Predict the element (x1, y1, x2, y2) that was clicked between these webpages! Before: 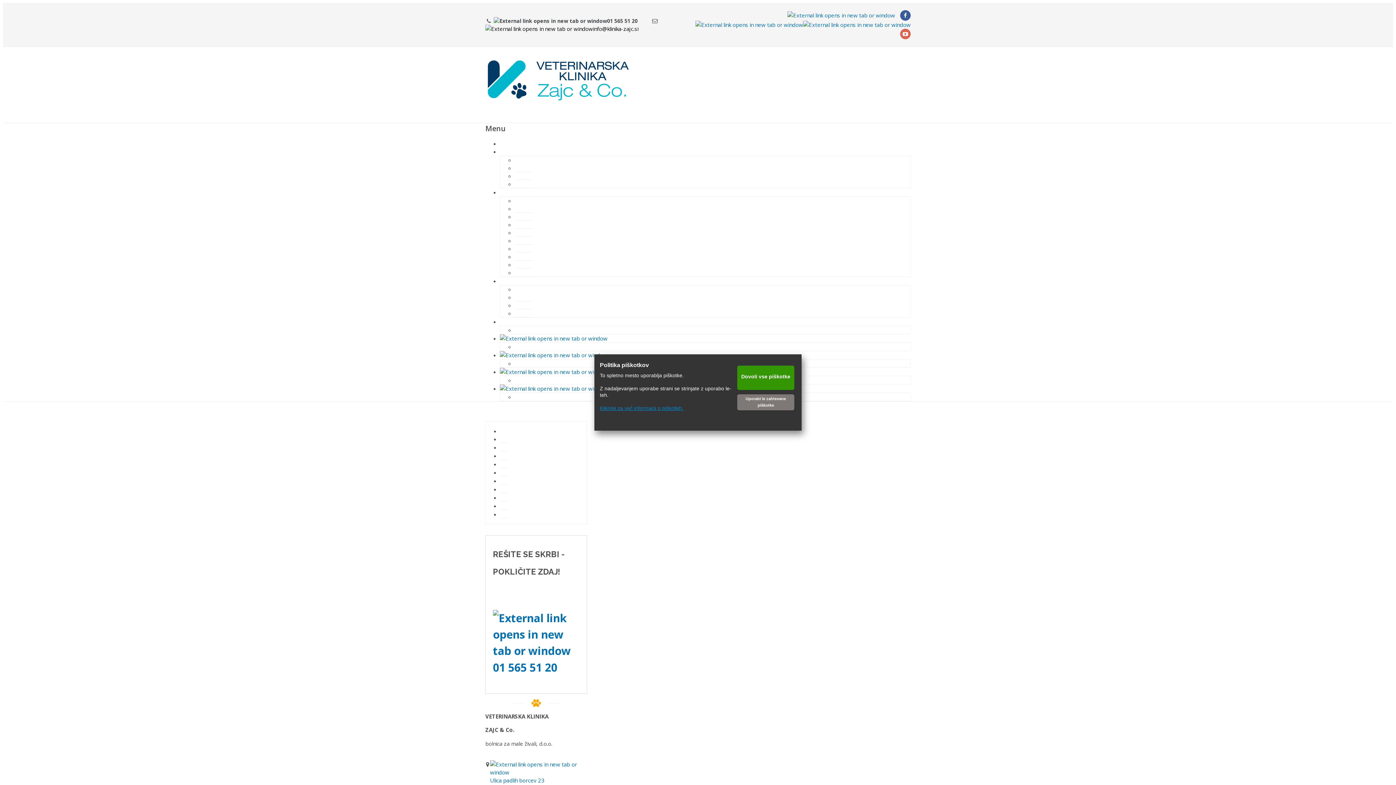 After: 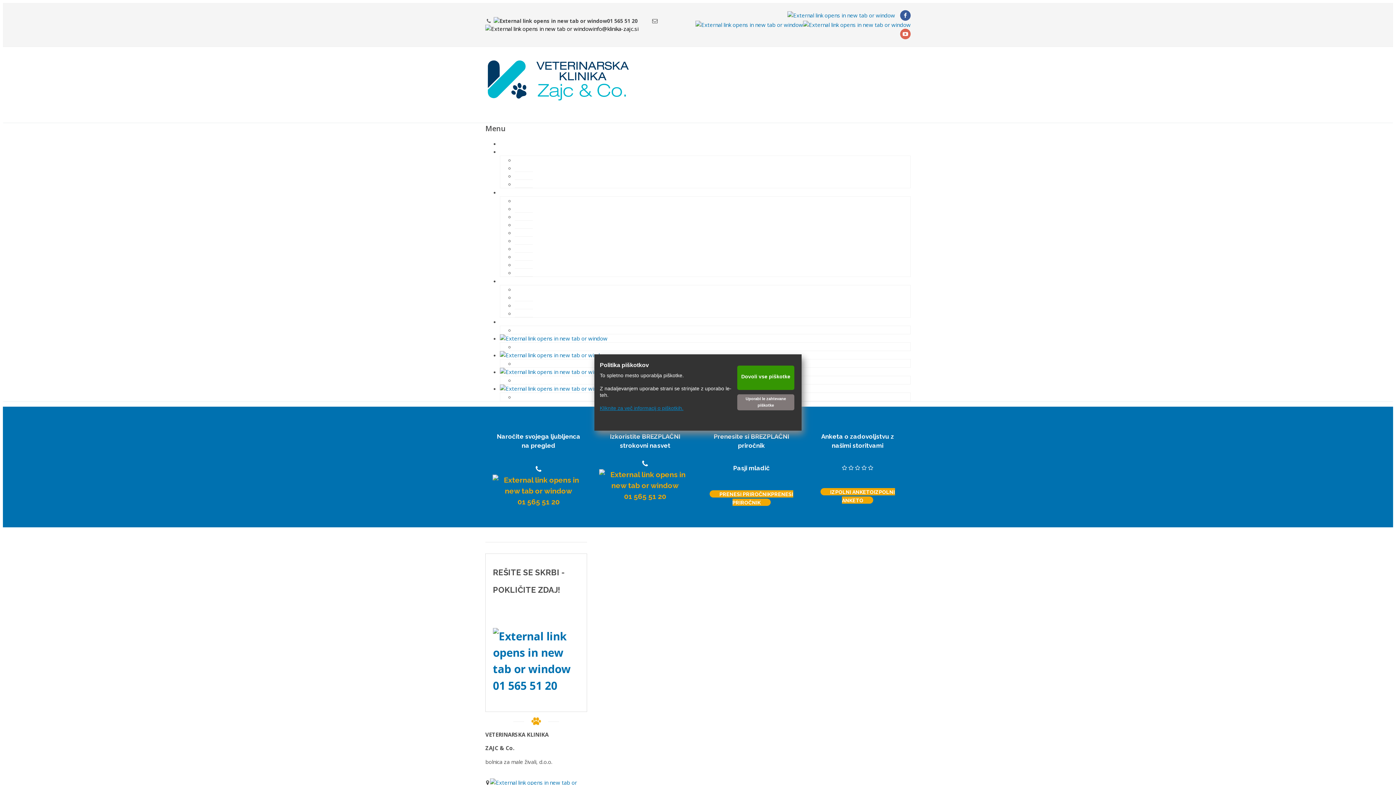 Action: bbox: (500, 351, 622, 358)